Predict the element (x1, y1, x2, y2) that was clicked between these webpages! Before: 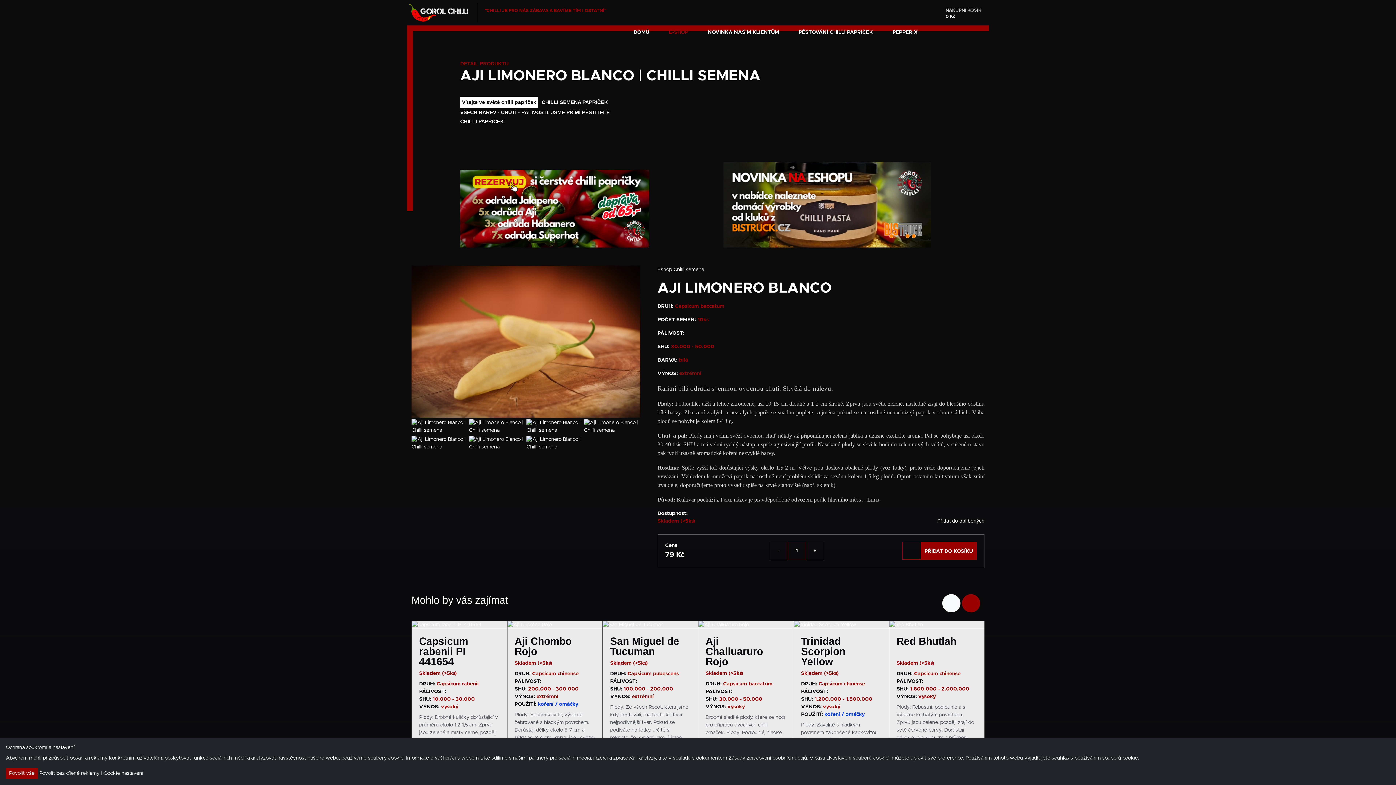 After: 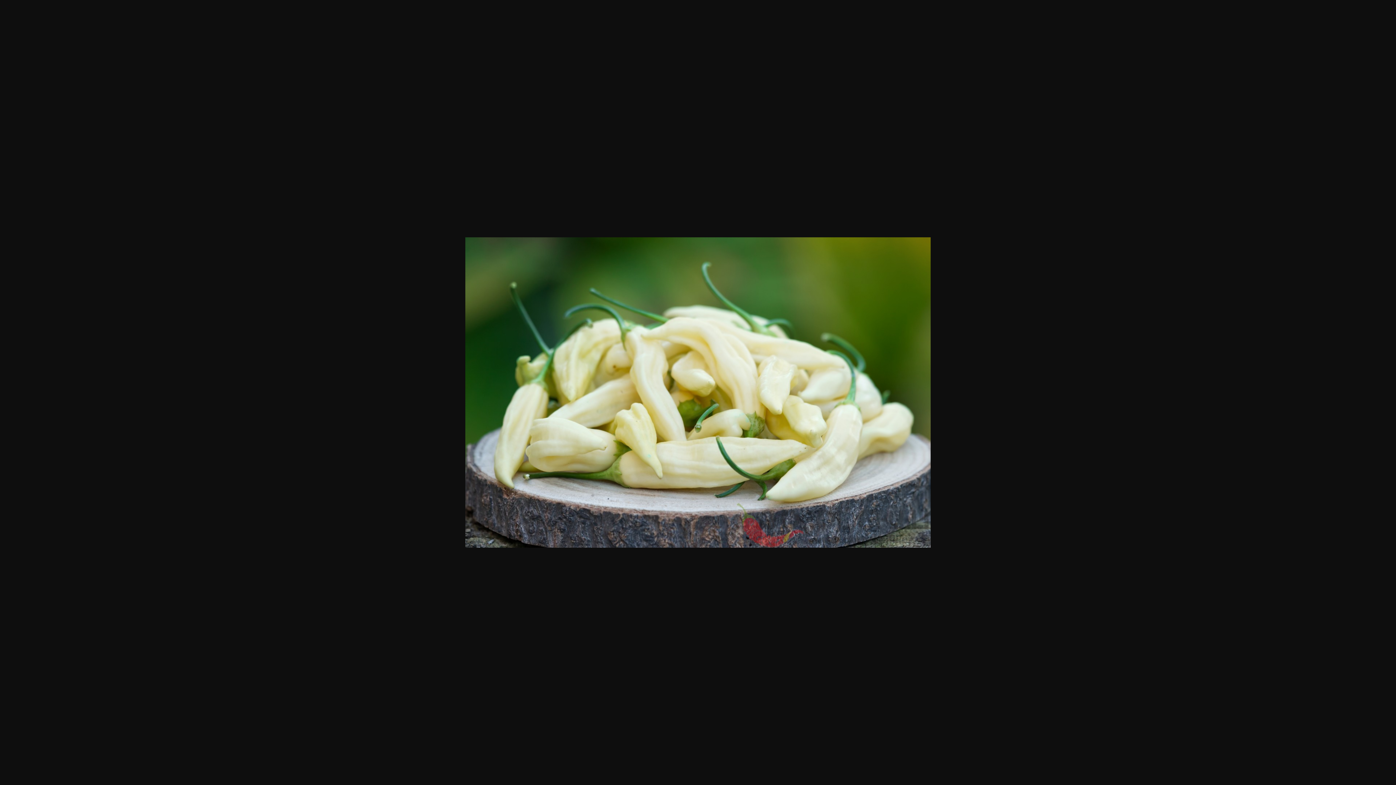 Action: bbox: (411, 424, 467, 429)